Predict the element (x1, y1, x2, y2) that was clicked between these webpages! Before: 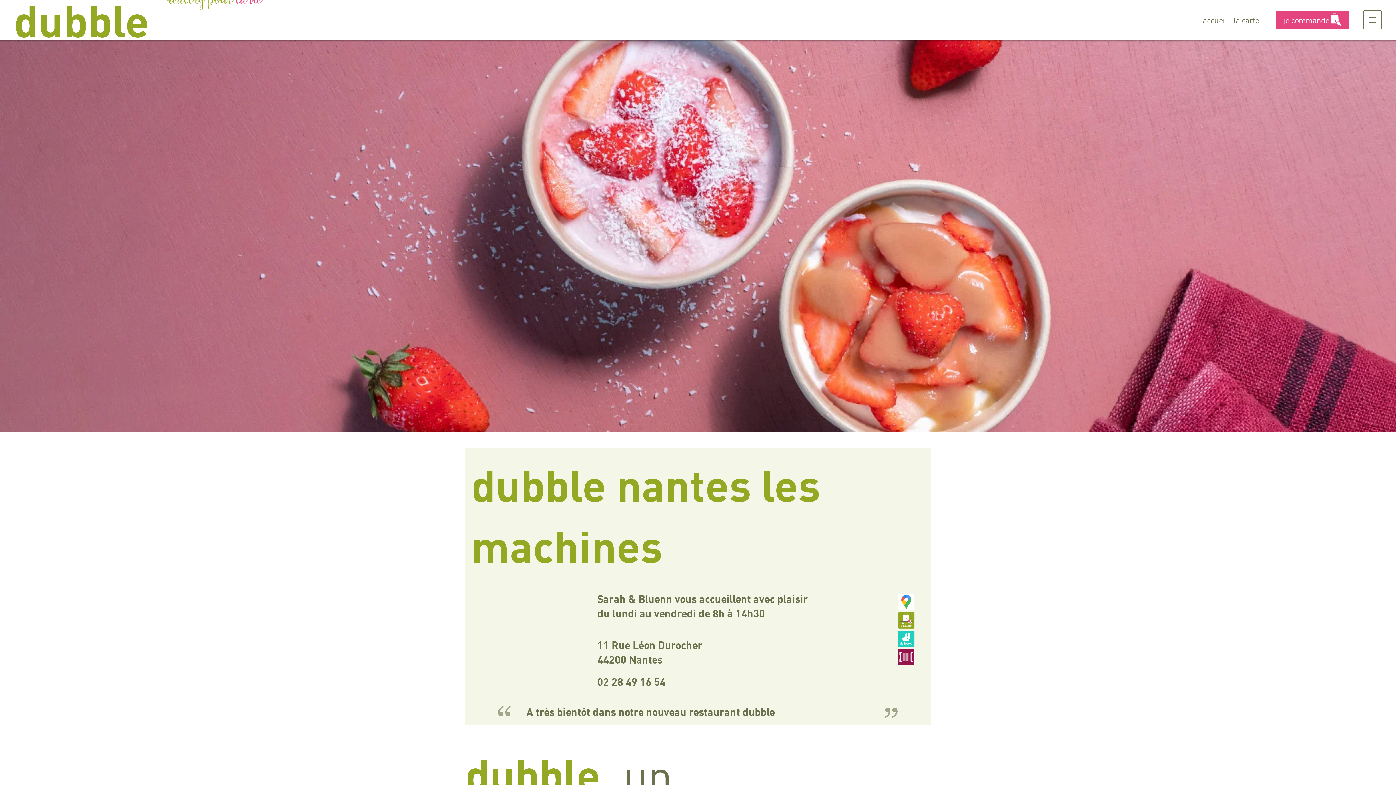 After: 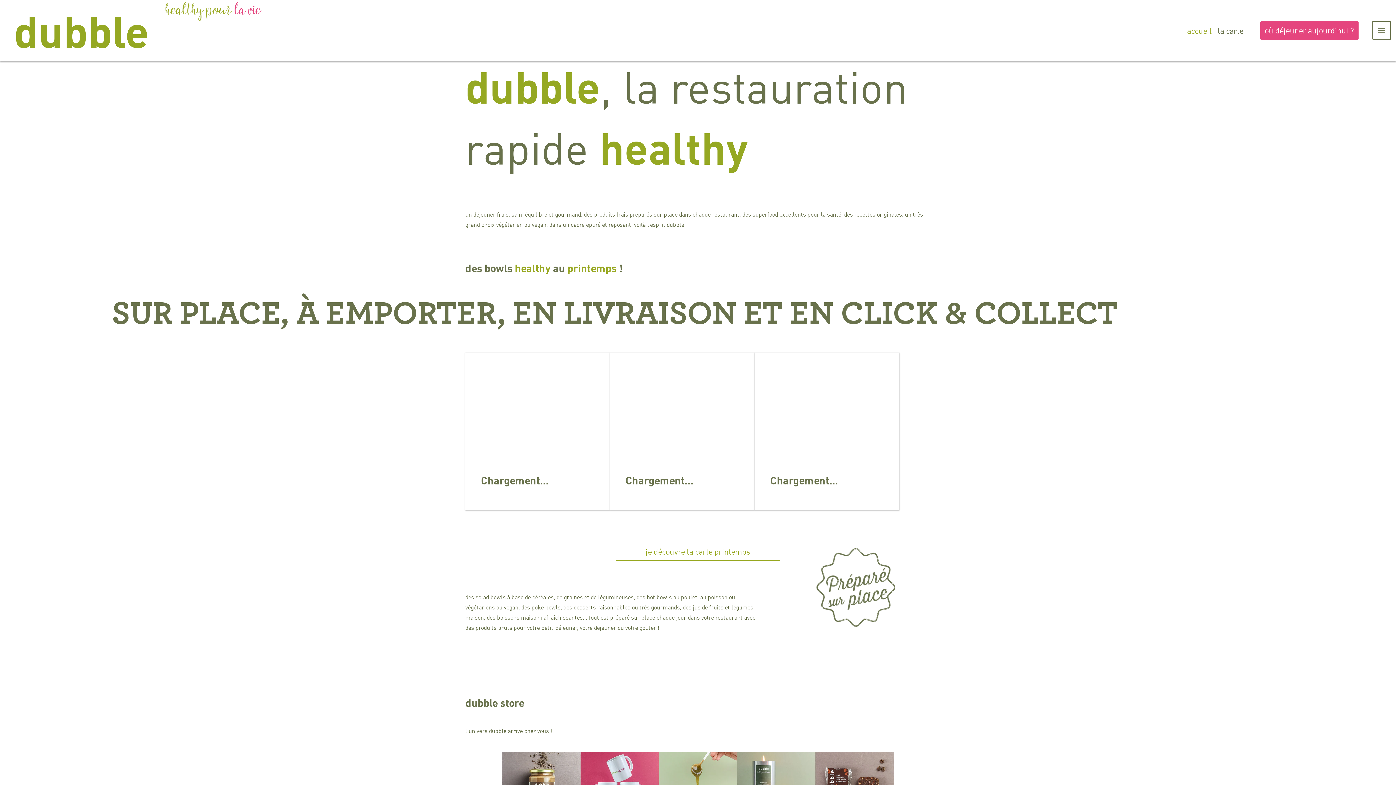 Action: bbox: (164, -10, 265, 12)